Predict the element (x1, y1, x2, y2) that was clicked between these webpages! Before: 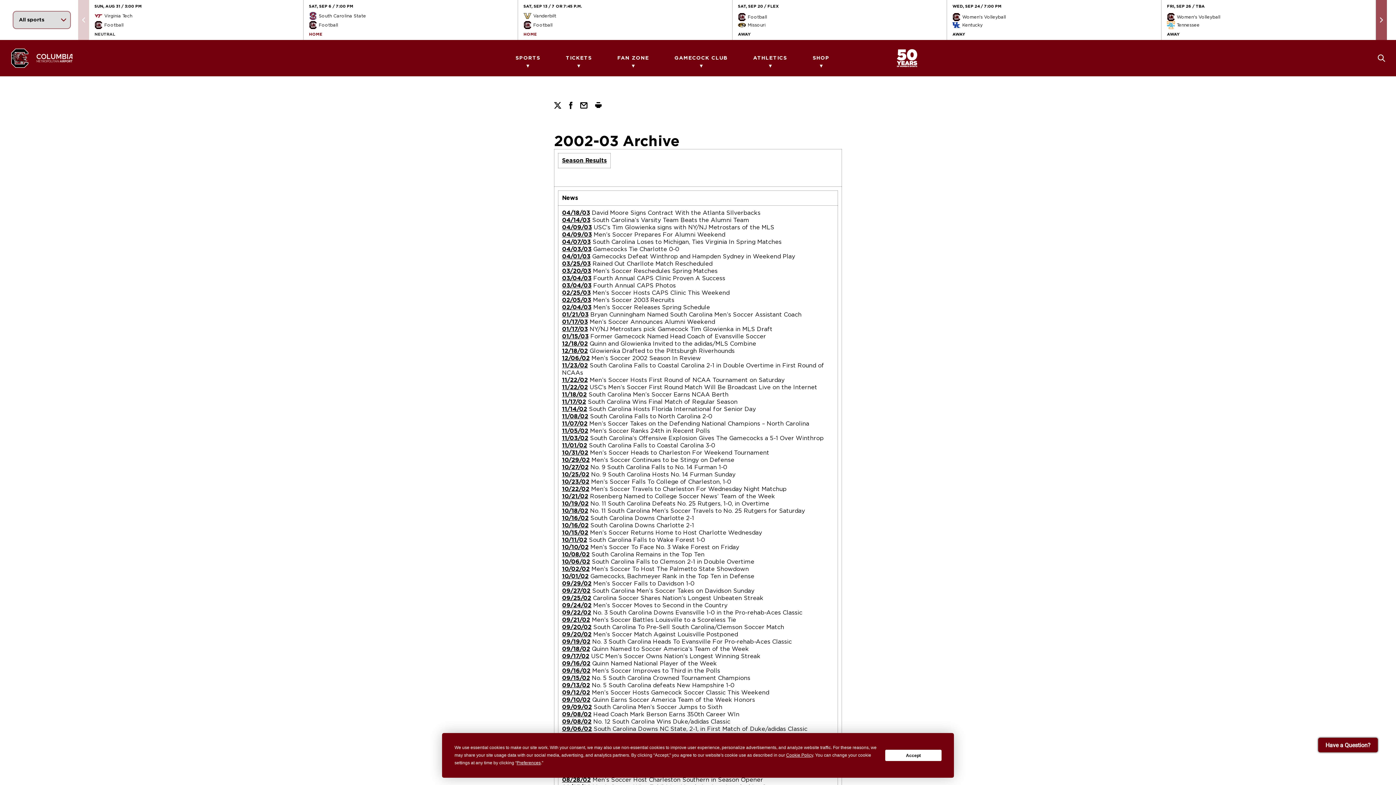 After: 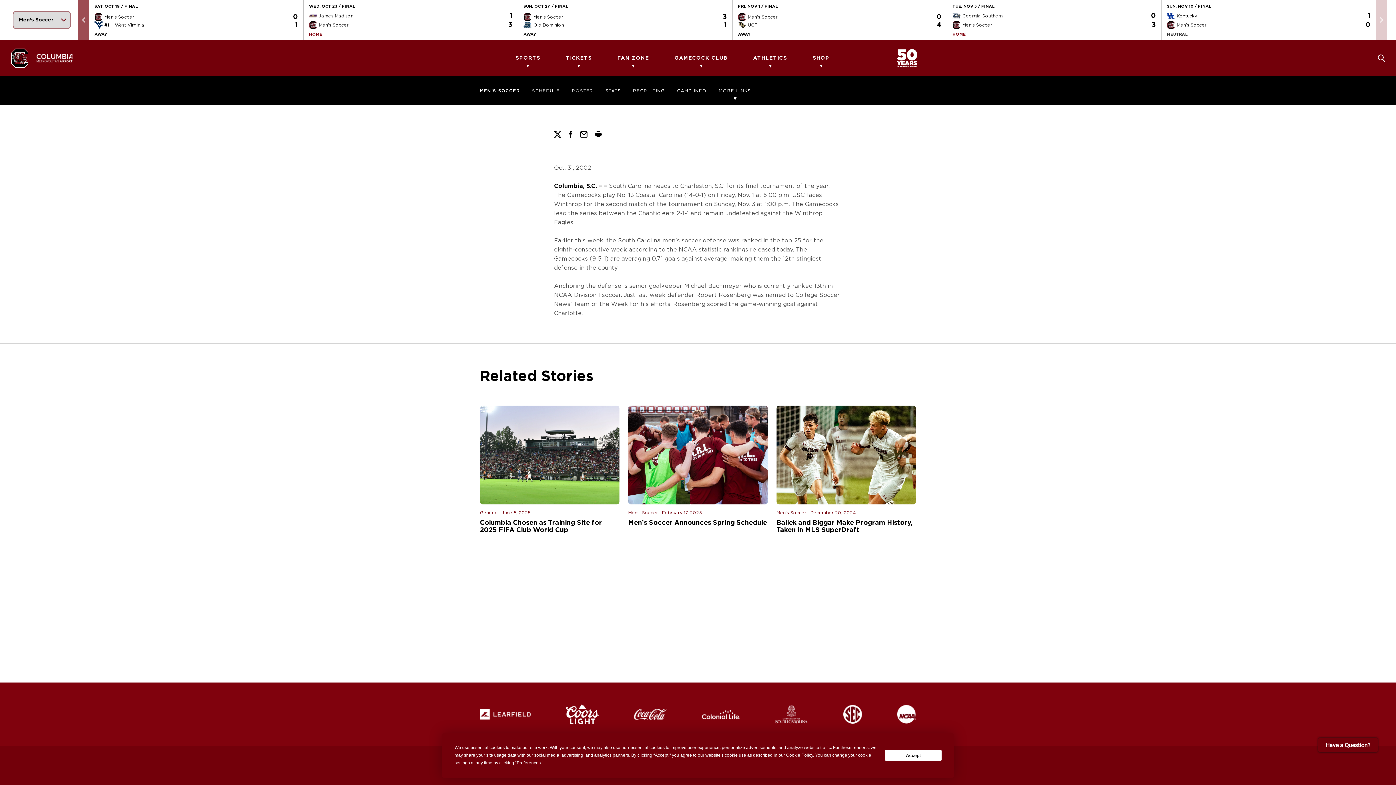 Action: label: 10/31/02 bbox: (562, 450, 588, 456)